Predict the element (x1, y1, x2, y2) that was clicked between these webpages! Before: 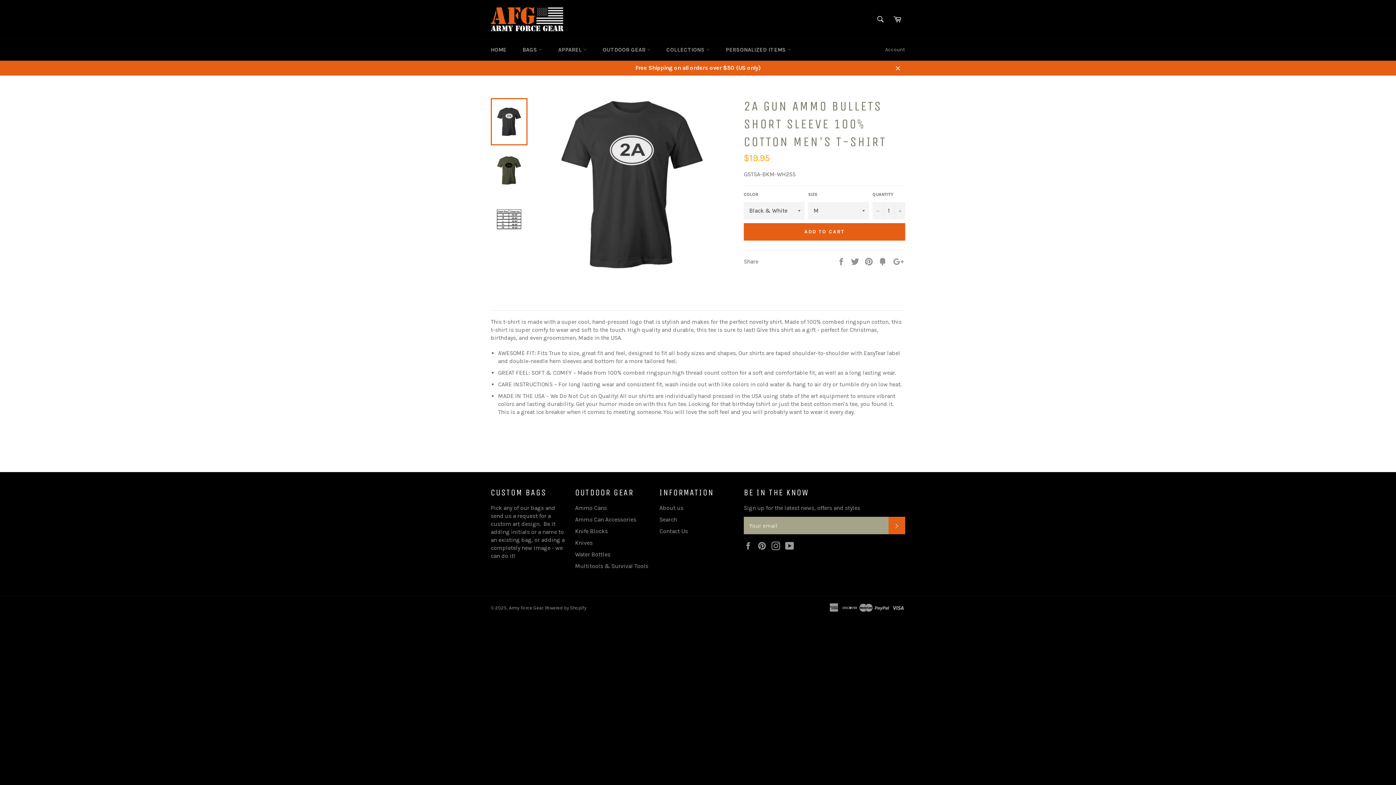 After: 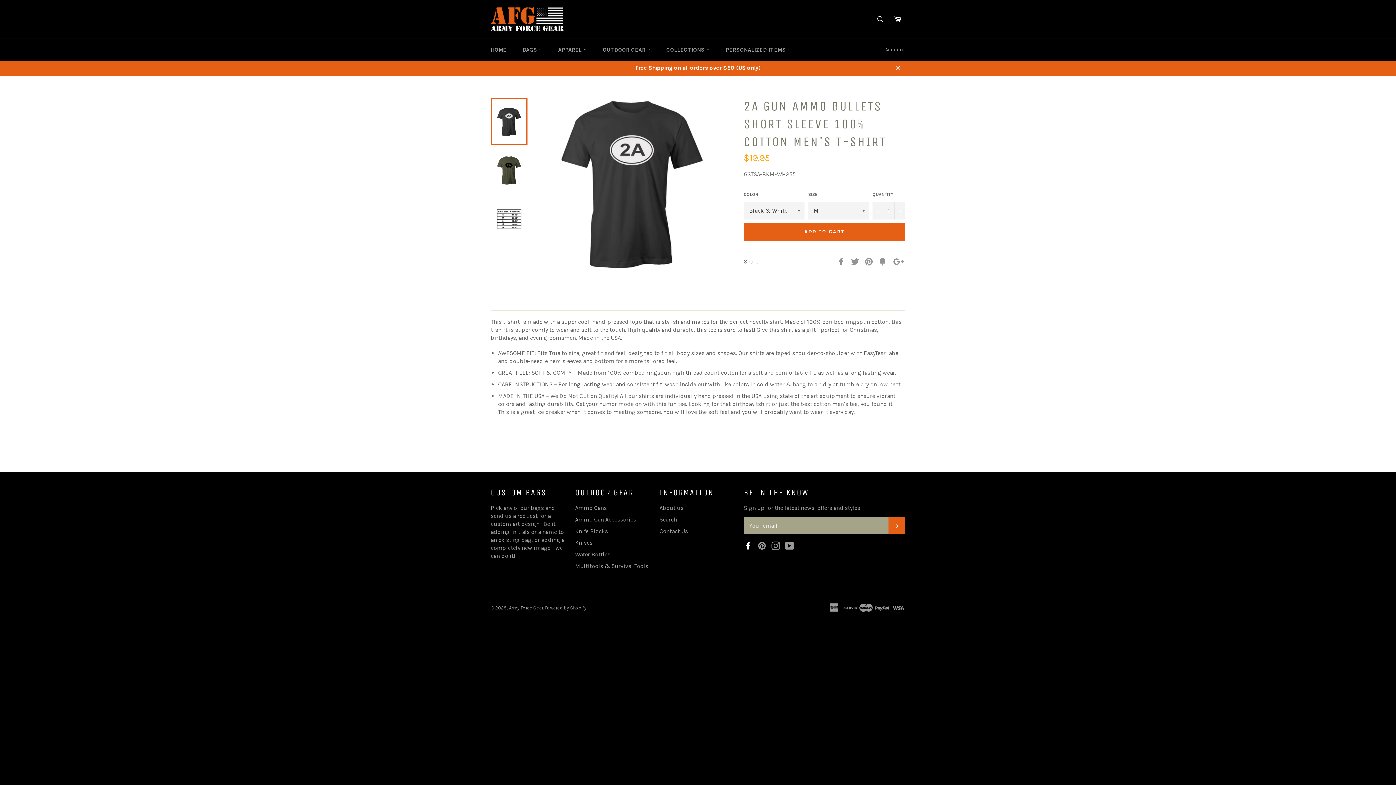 Action: bbox: (744, 542, 756, 549) label: Facebook